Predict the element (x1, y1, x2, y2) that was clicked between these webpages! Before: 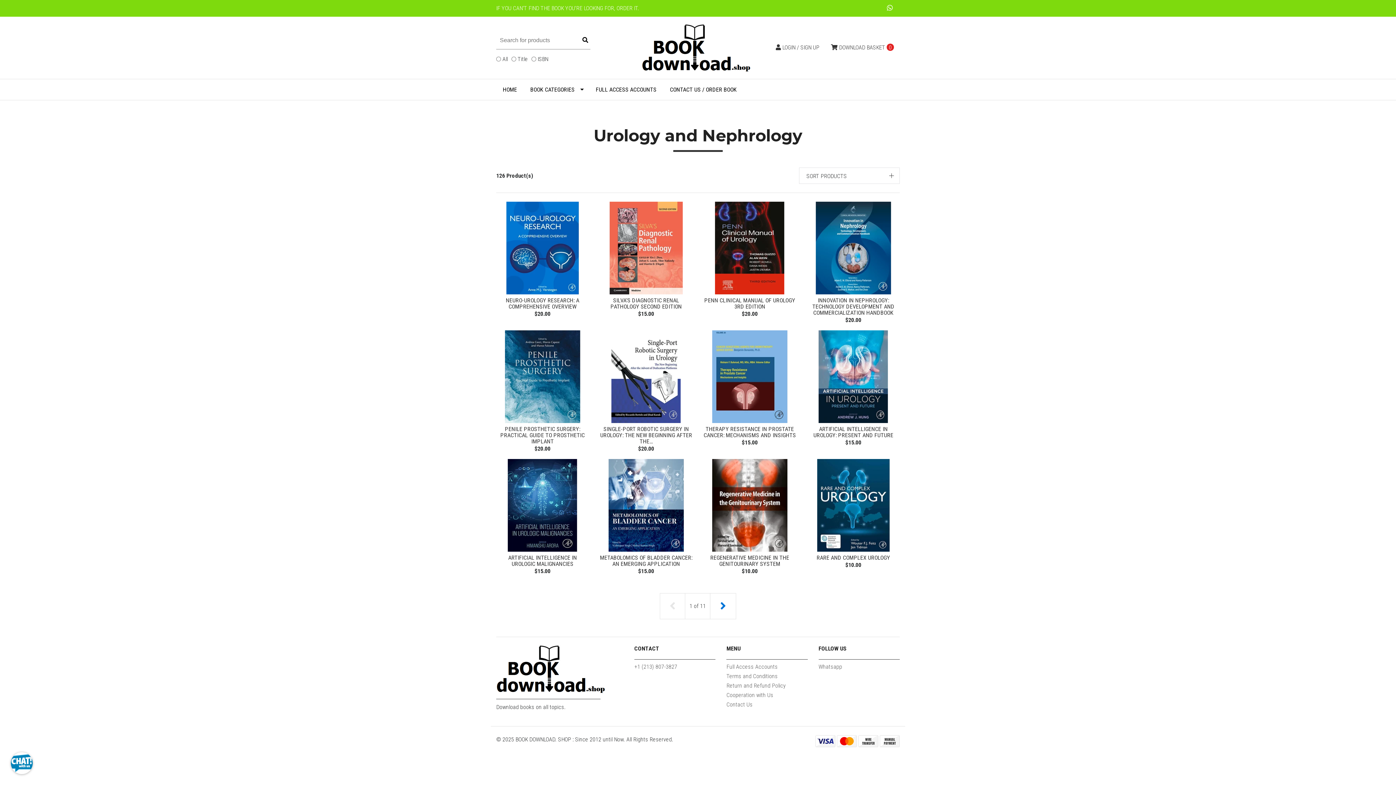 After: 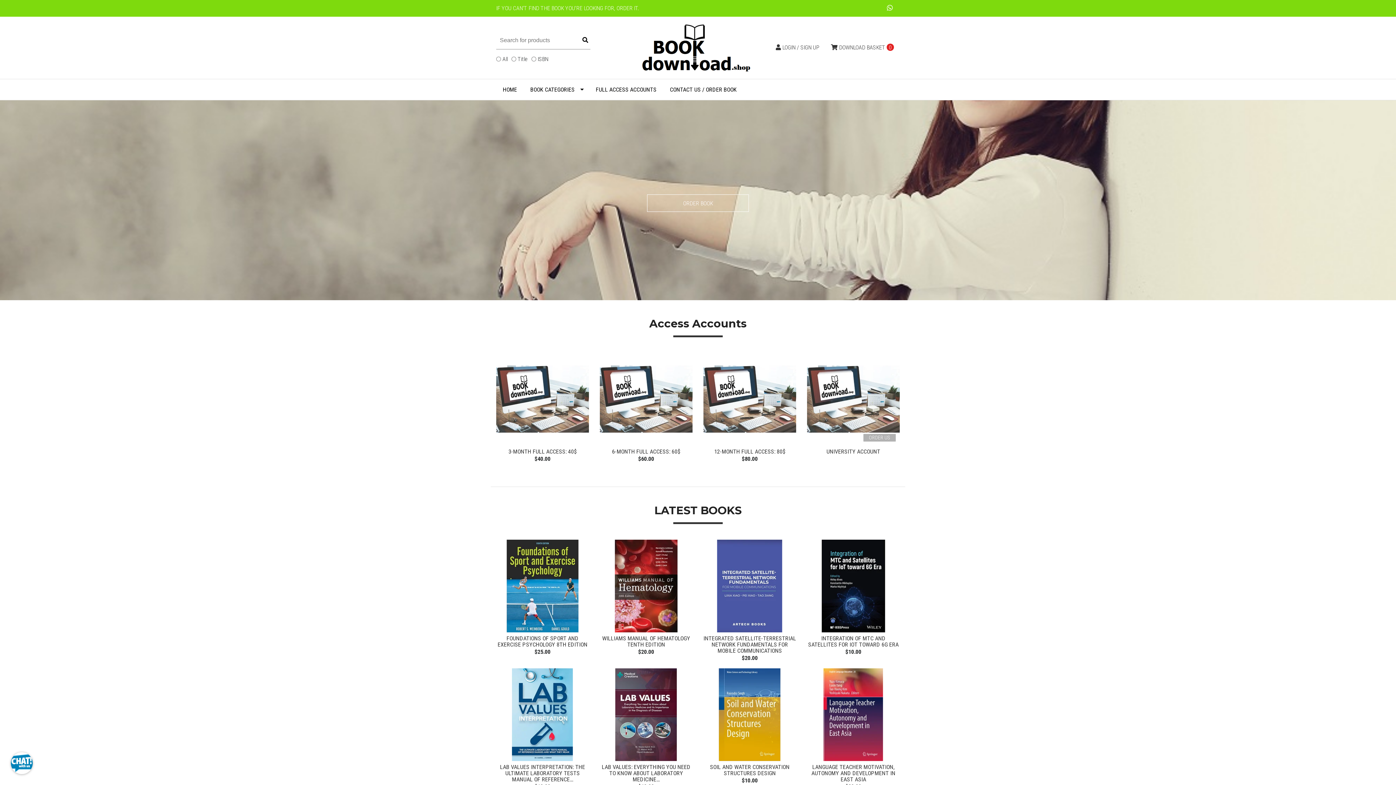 Action: bbox: (641, 43, 754, 50)